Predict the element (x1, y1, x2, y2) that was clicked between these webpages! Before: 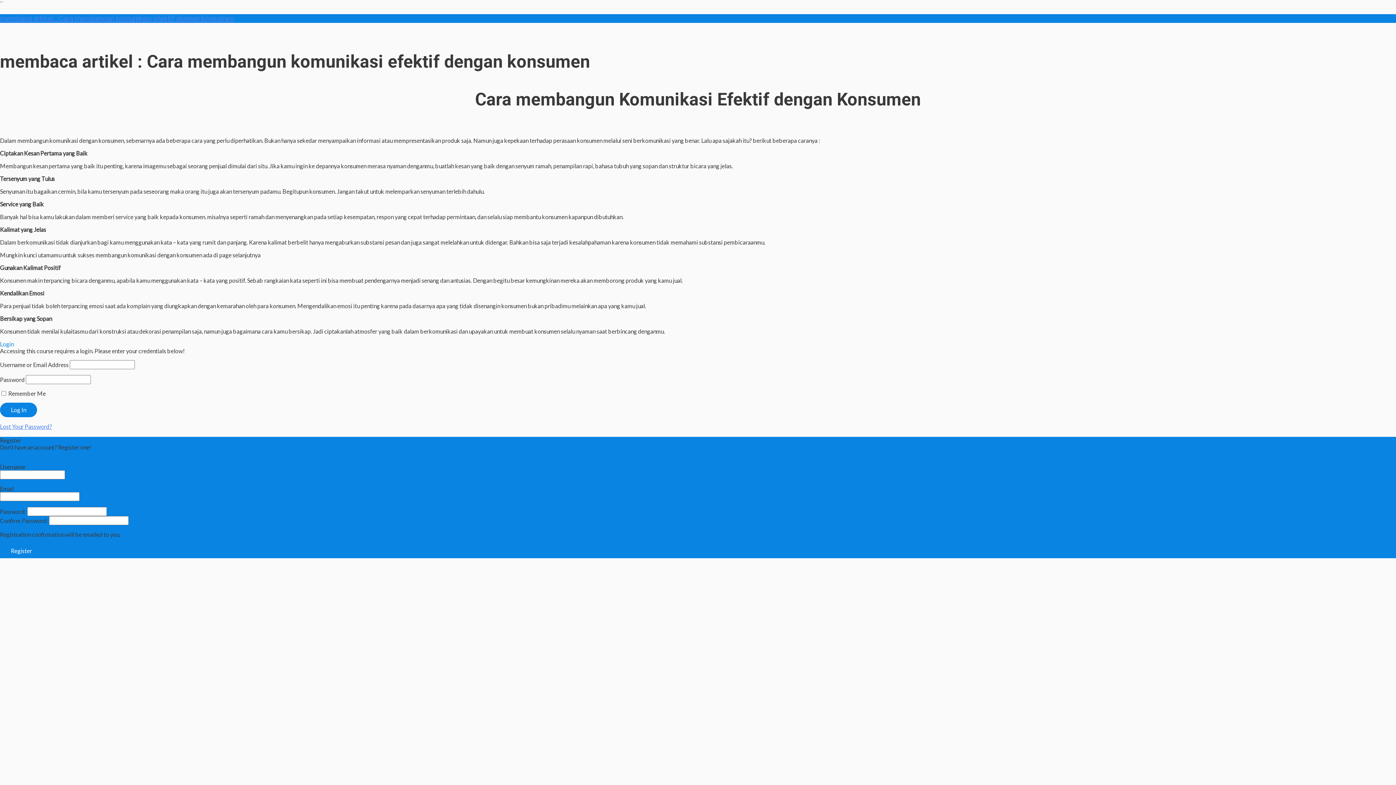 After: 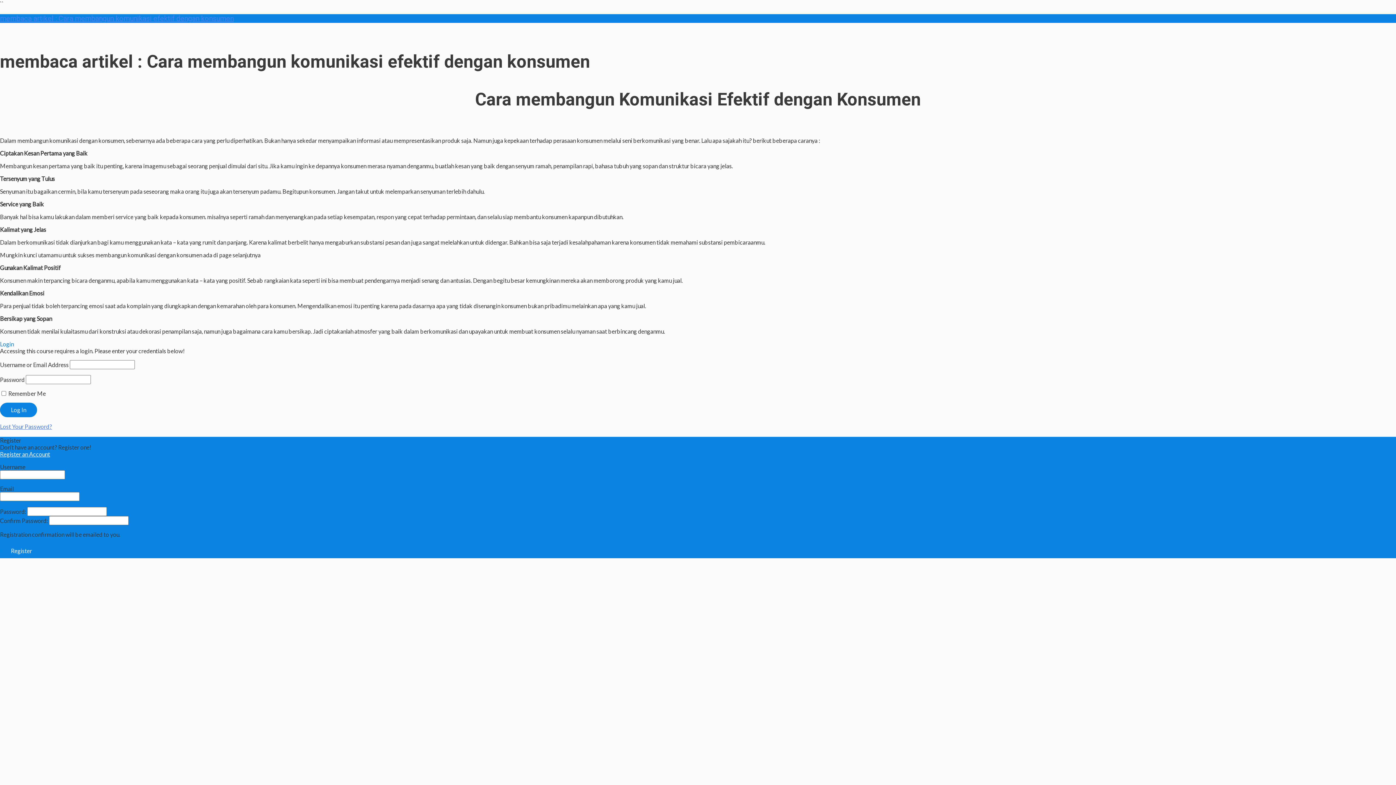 Action: label: Register an Account bbox: (0, 451, 50, 457)